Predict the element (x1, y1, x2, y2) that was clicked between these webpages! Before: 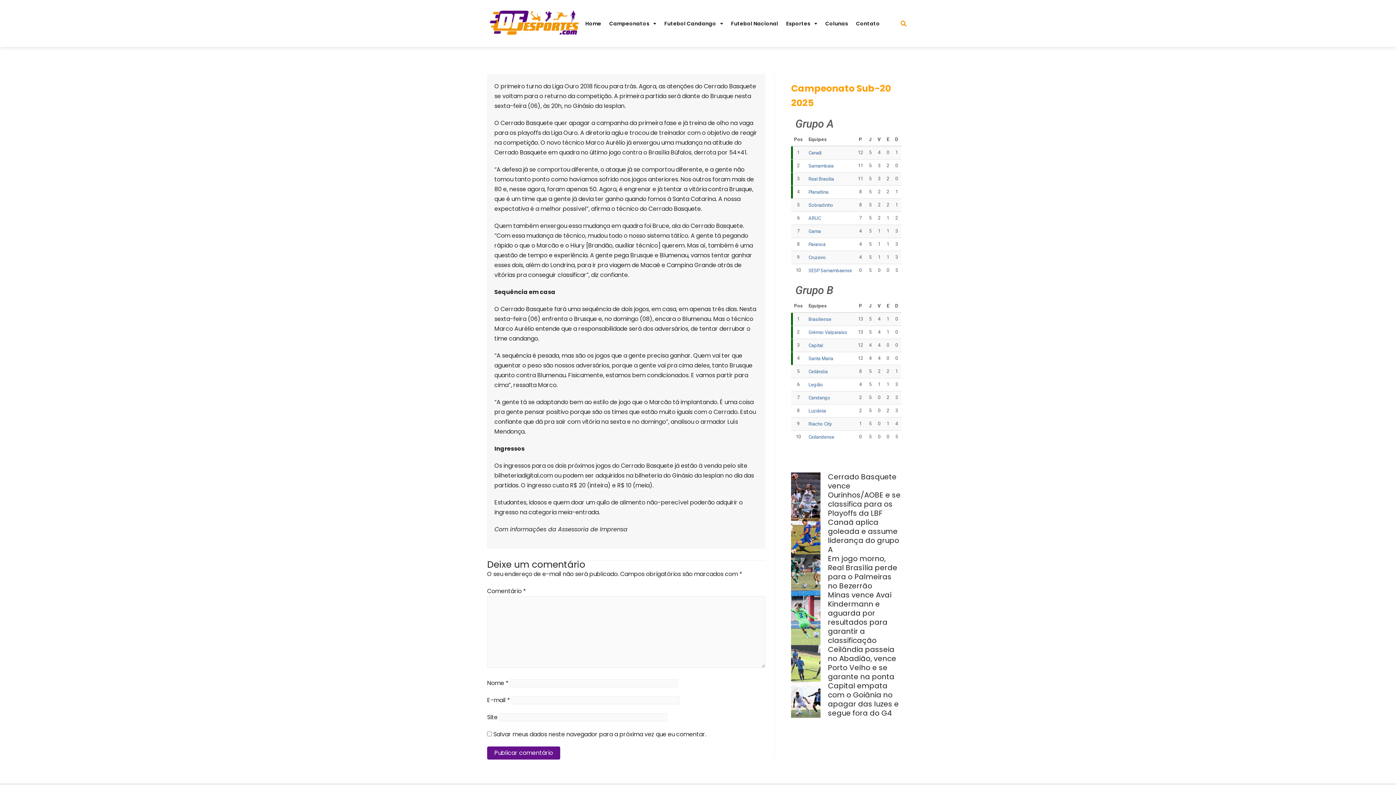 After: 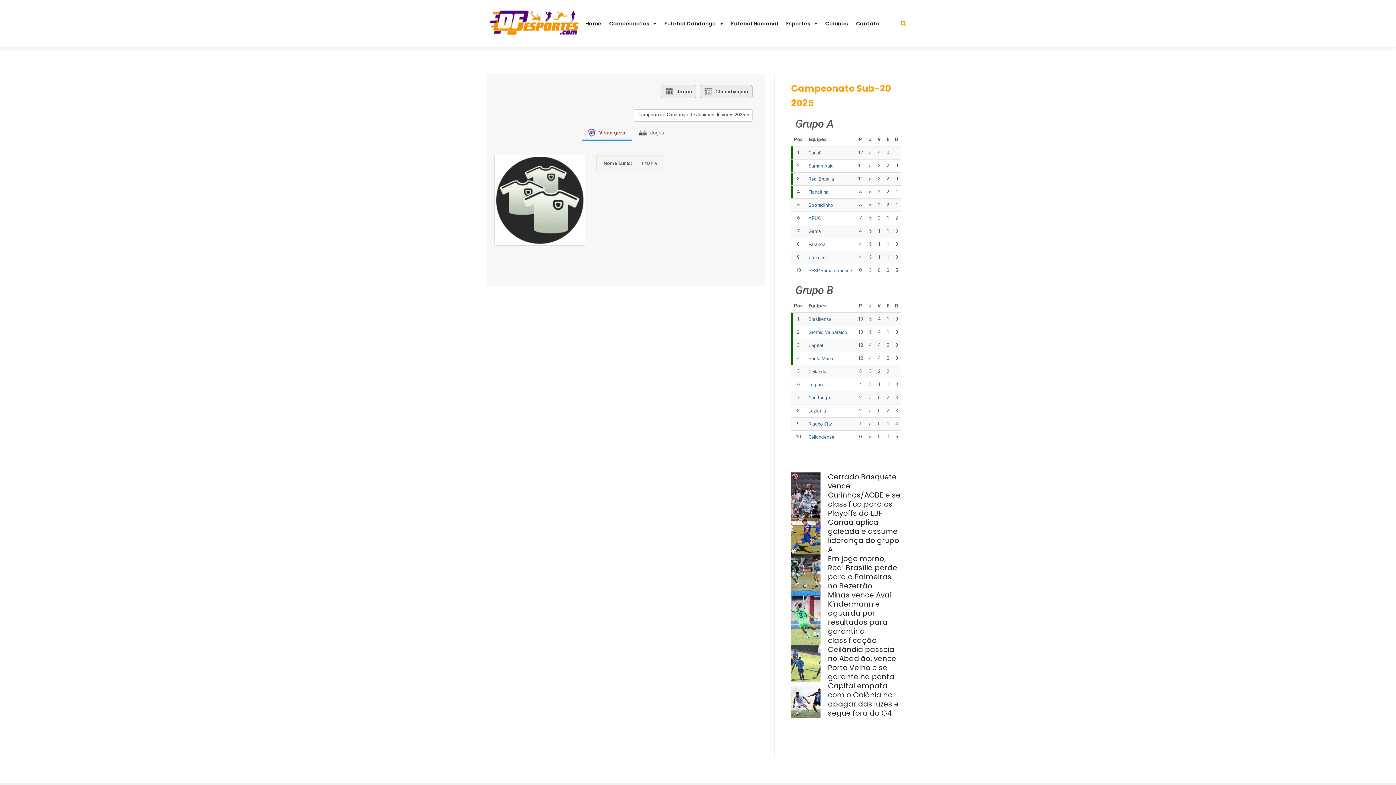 Action: bbox: (808, 407, 826, 414) label: Luziânia